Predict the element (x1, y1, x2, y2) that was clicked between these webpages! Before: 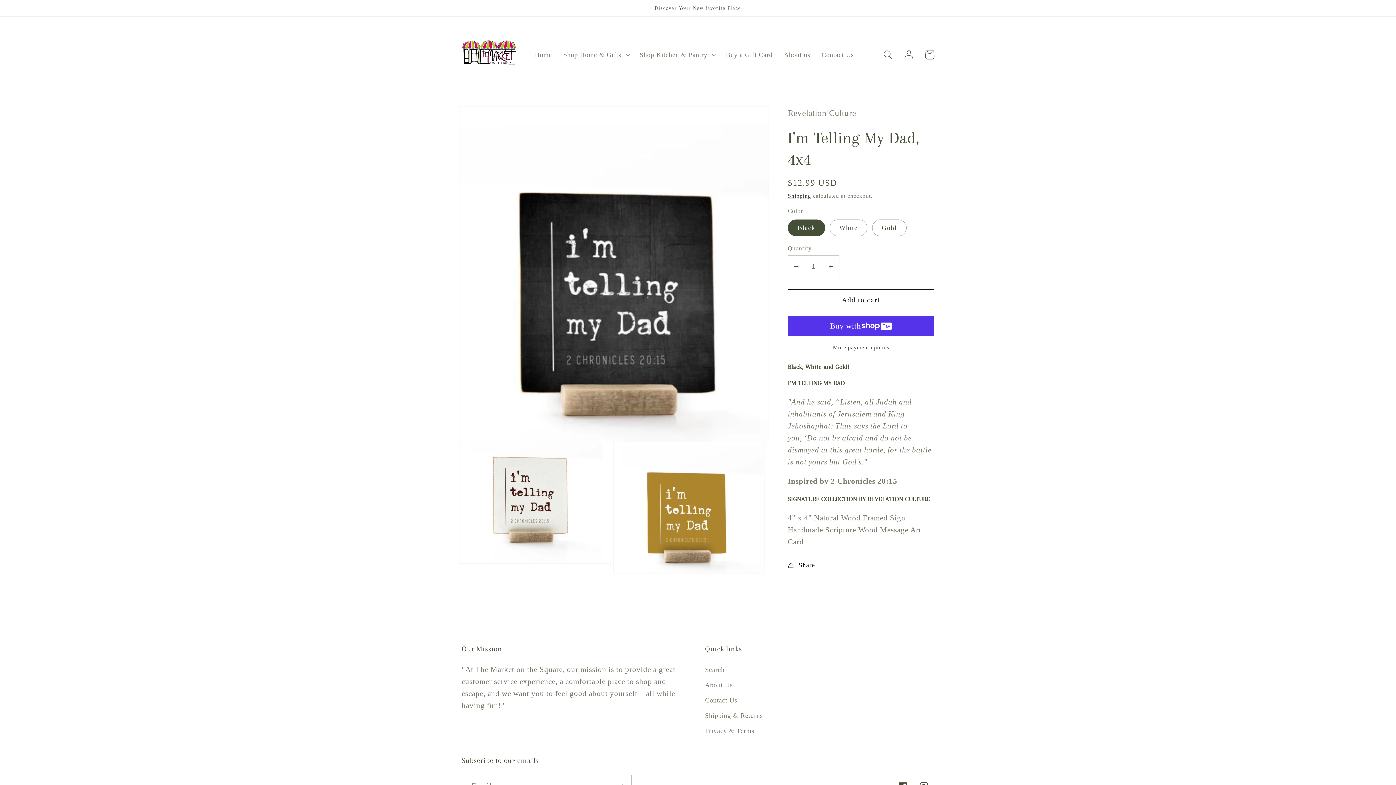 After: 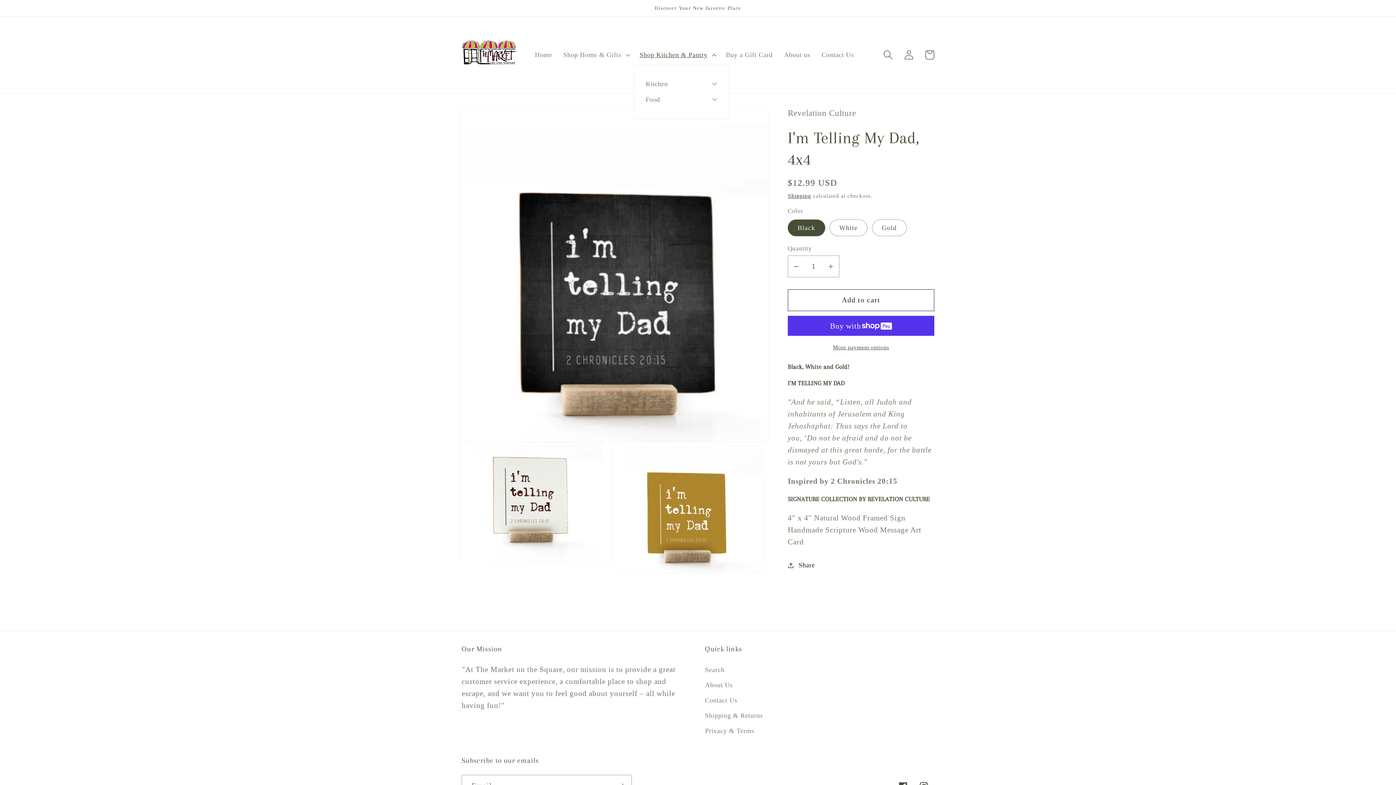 Action: bbox: (634, 45, 720, 64) label: Shop Kitchen & Pantry